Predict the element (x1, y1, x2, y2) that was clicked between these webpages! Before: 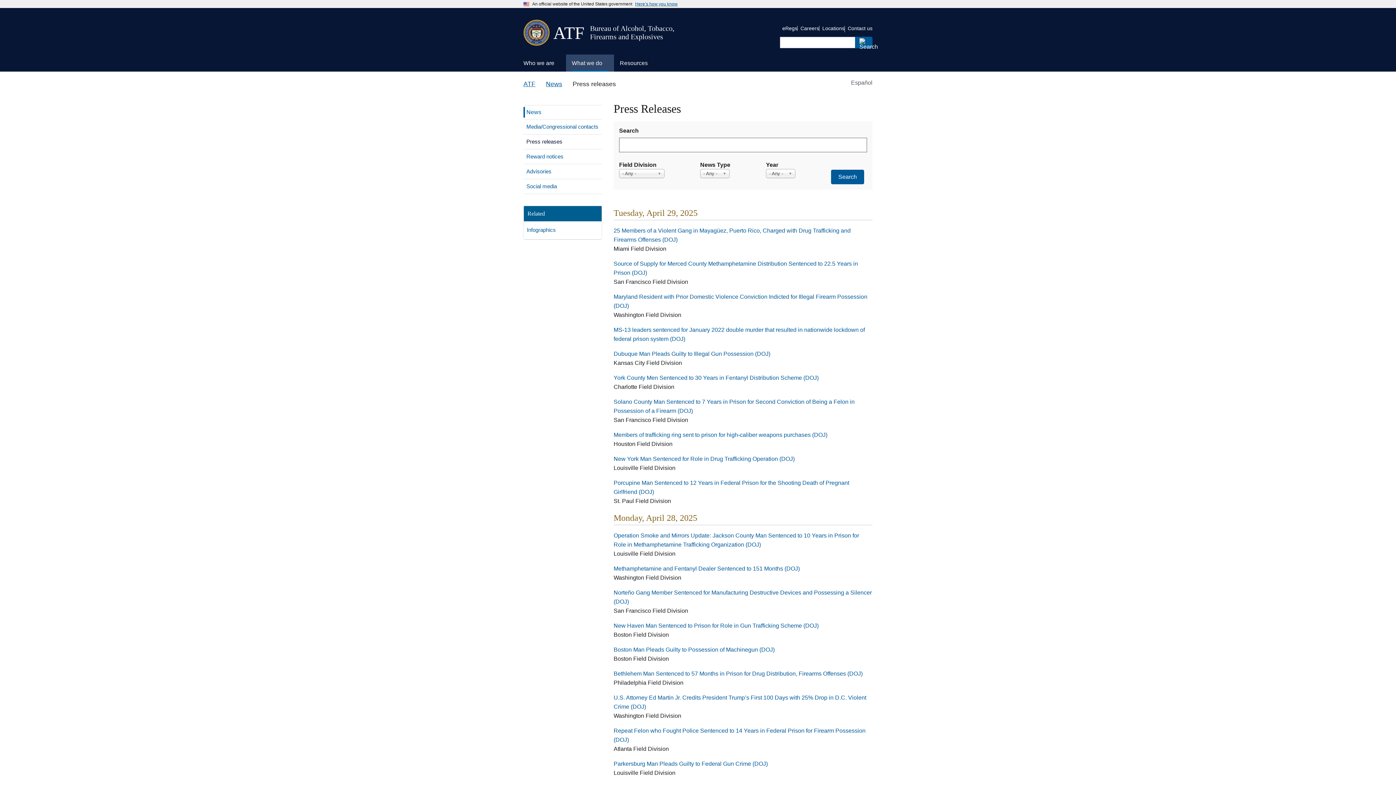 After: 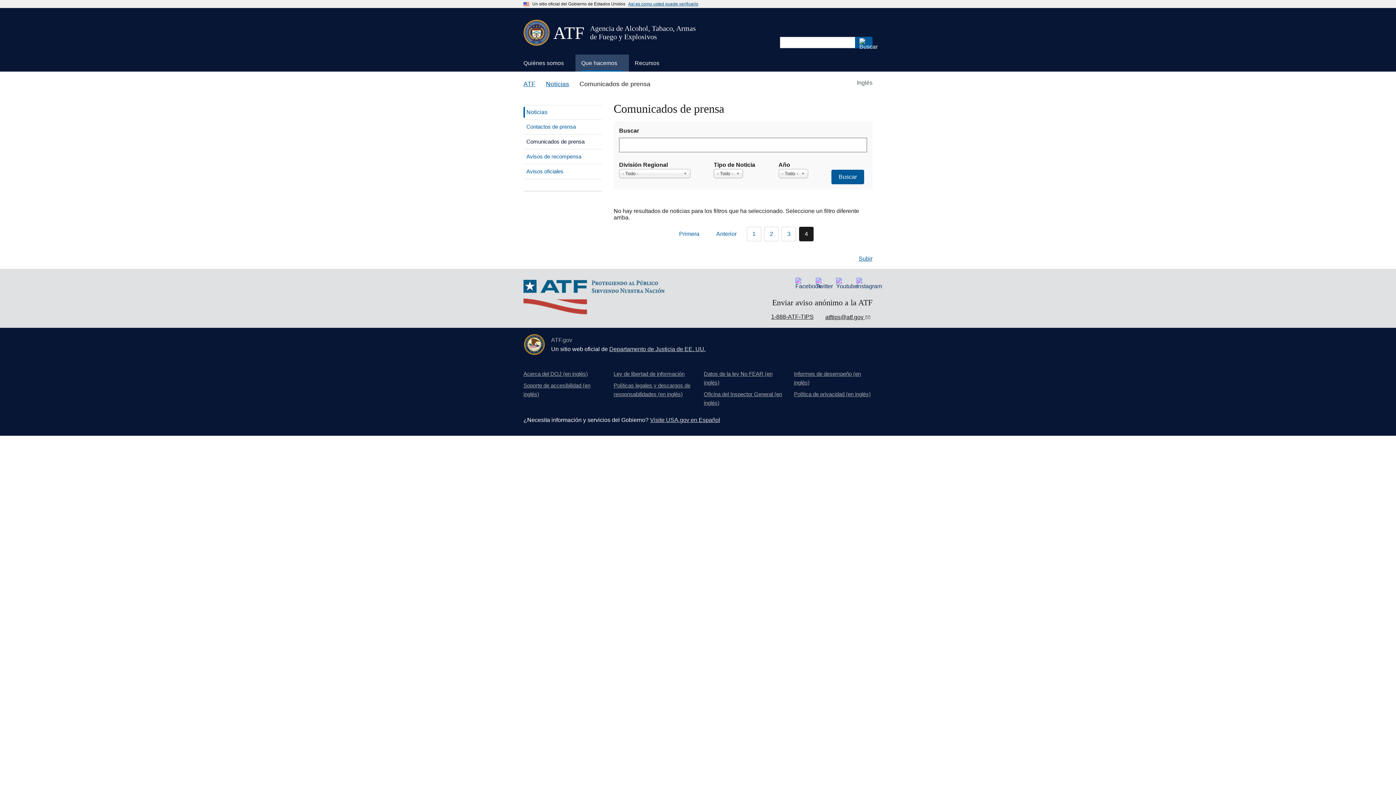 Action: label: Español bbox: (851, 78, 872, 87)